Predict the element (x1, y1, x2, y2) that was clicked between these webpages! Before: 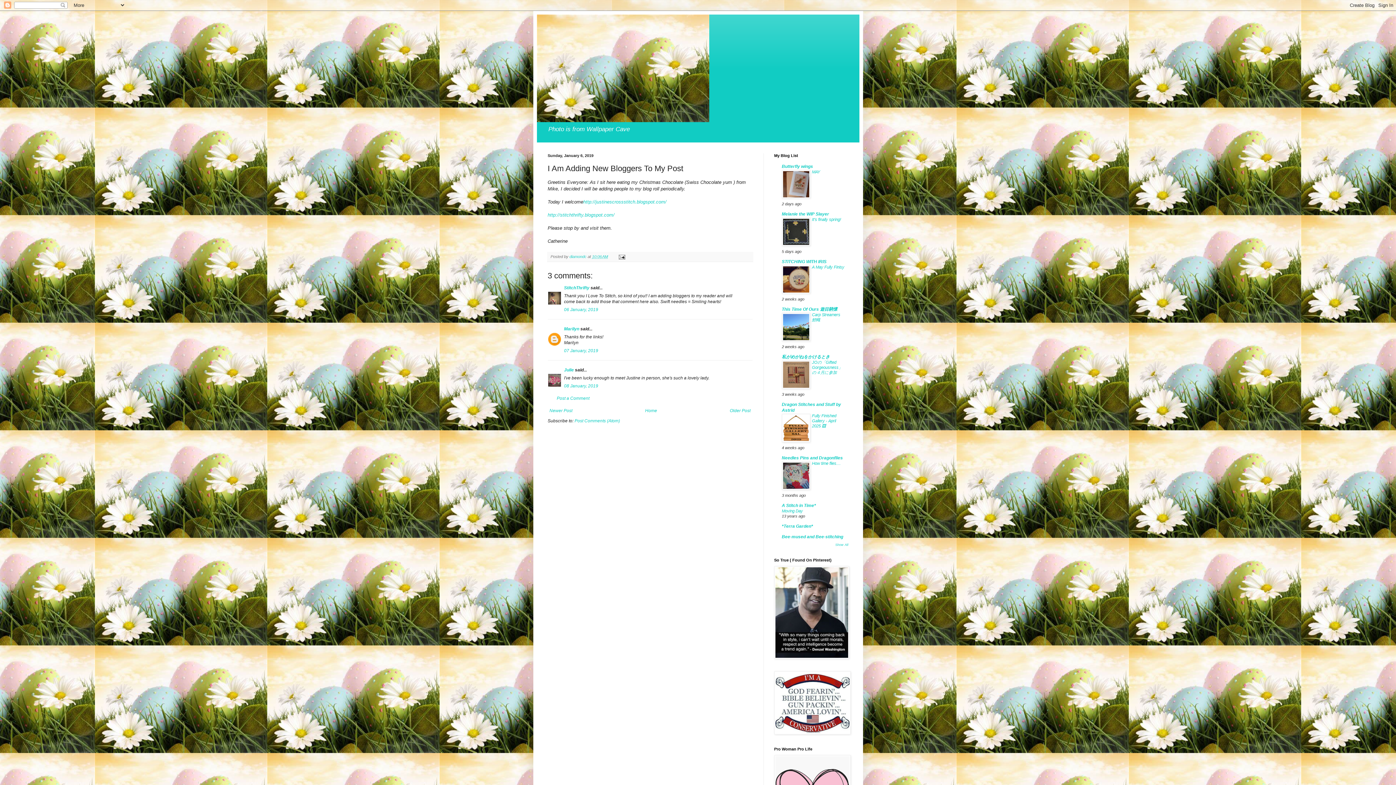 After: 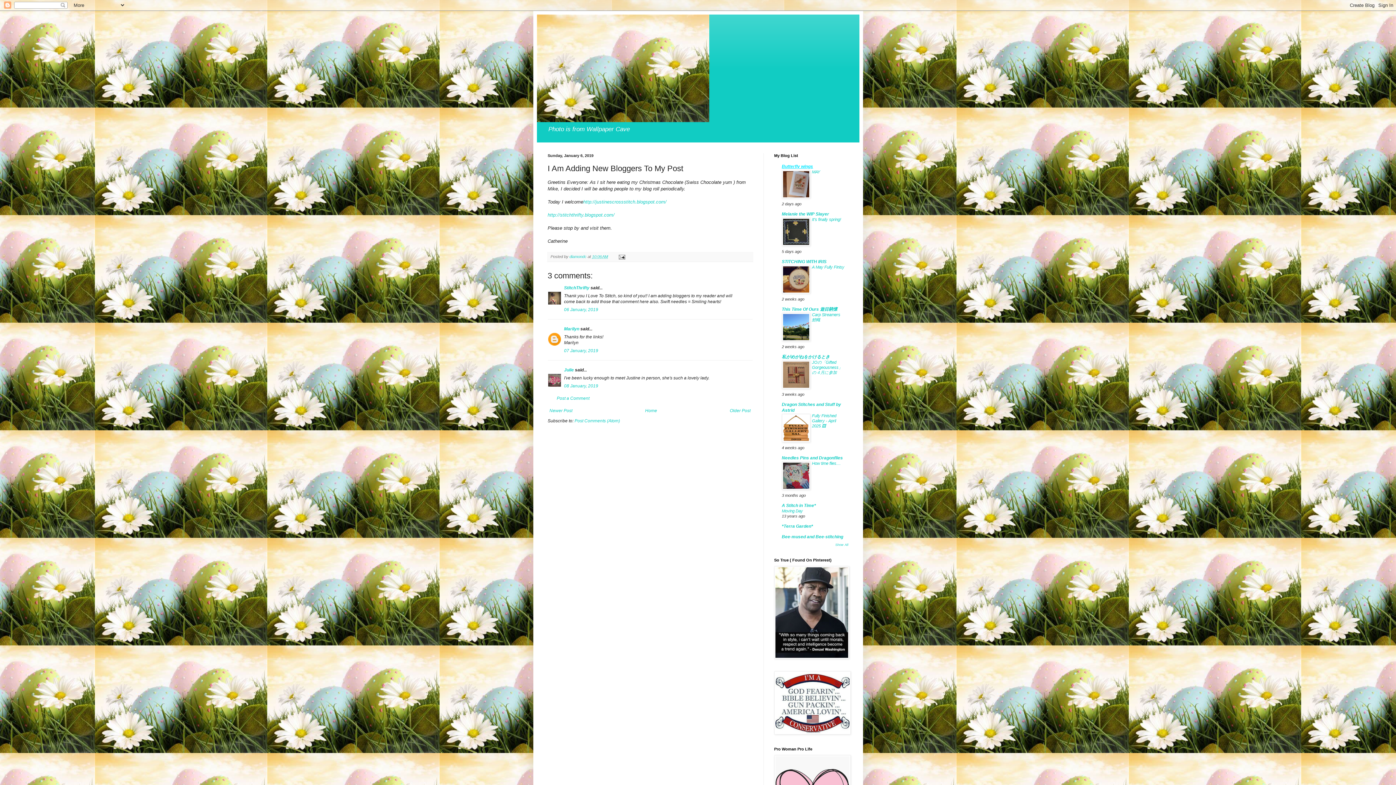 Action: bbox: (782, 164, 813, 169) label: Butterfly wings